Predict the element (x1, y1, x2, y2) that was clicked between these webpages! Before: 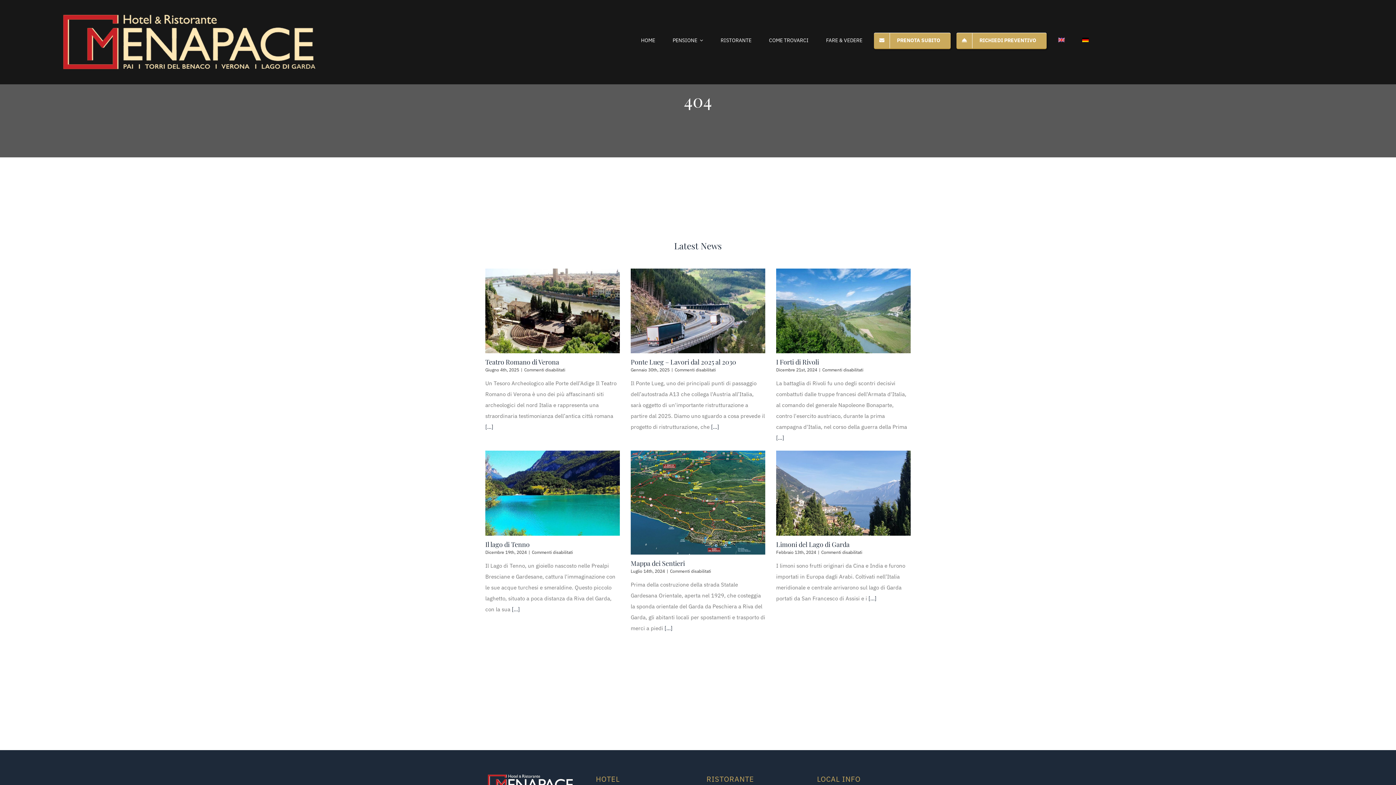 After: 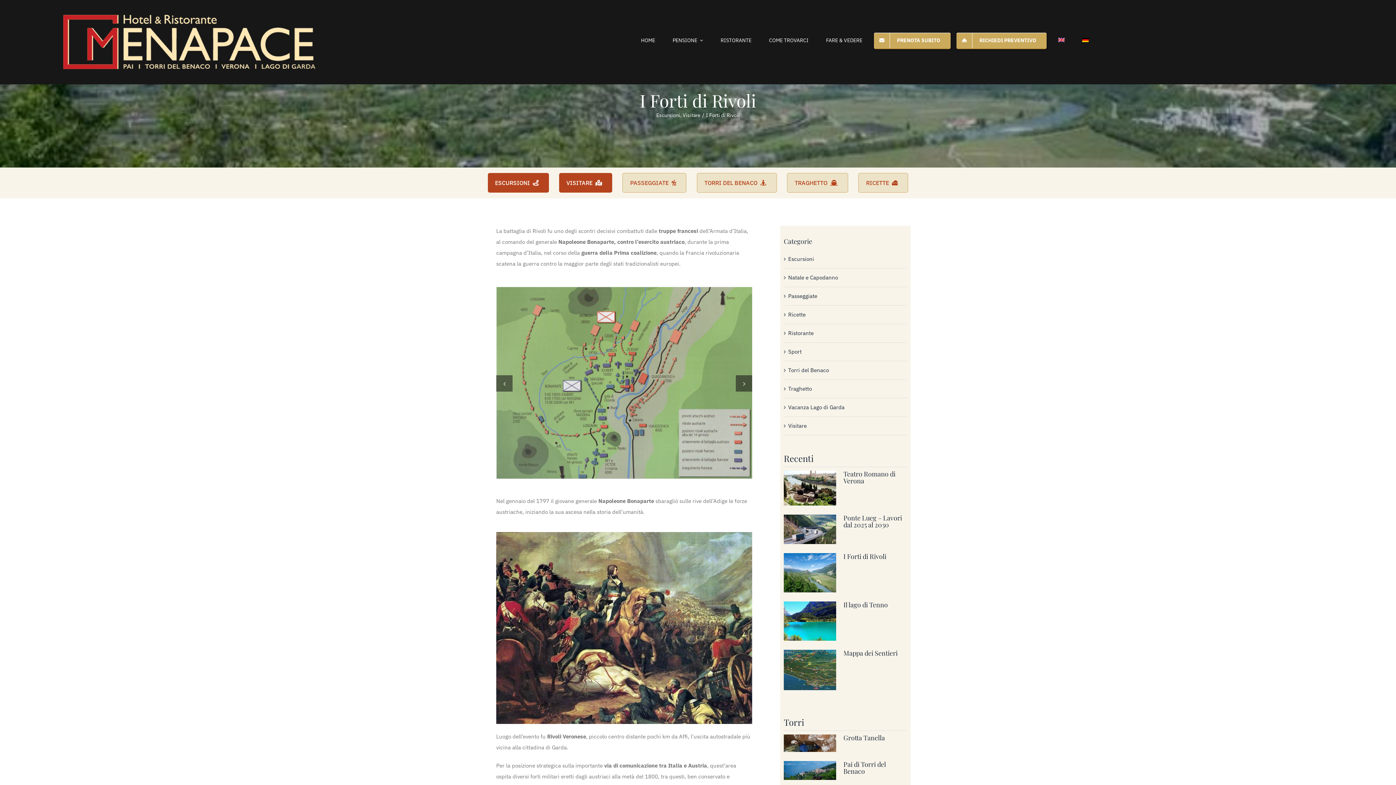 Action: bbox: (776, 434, 784, 441) label:  [...]